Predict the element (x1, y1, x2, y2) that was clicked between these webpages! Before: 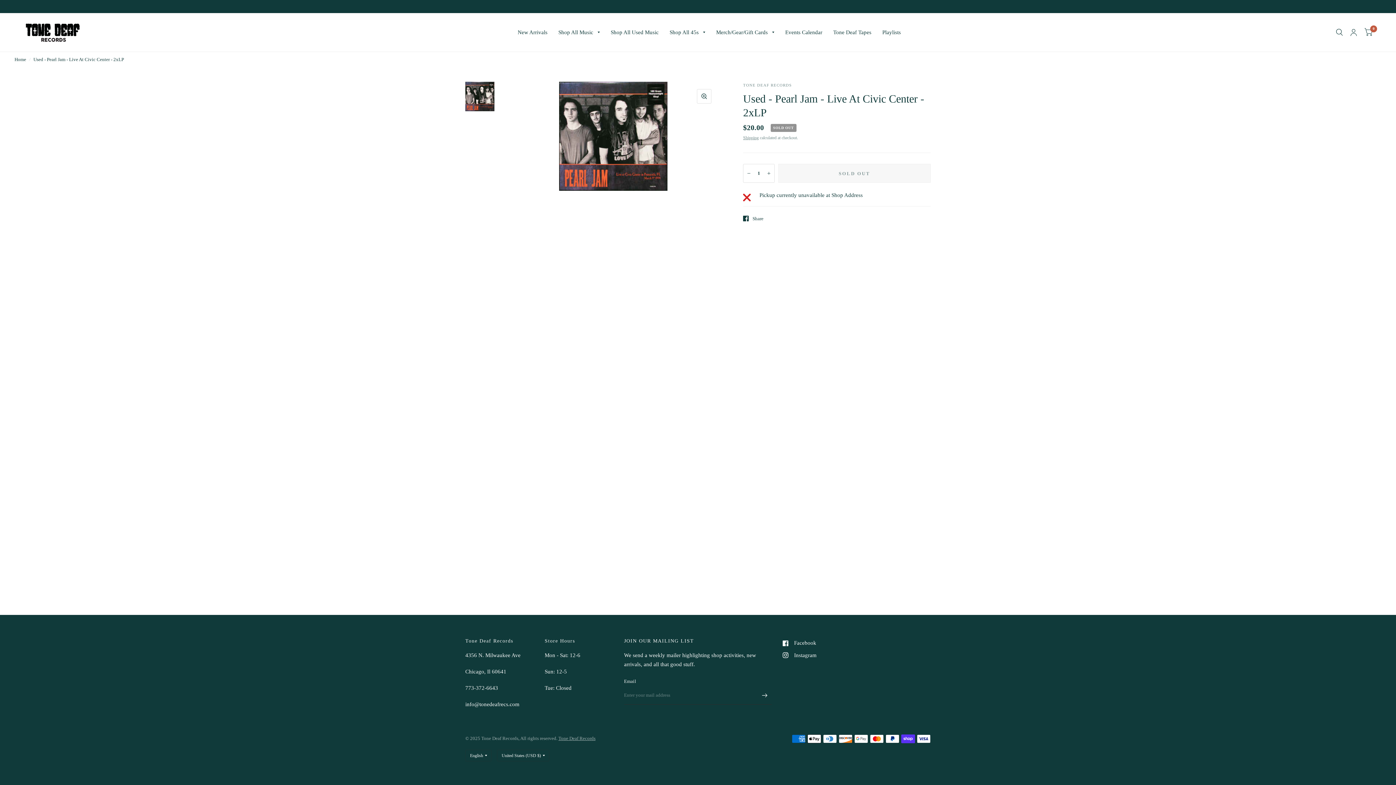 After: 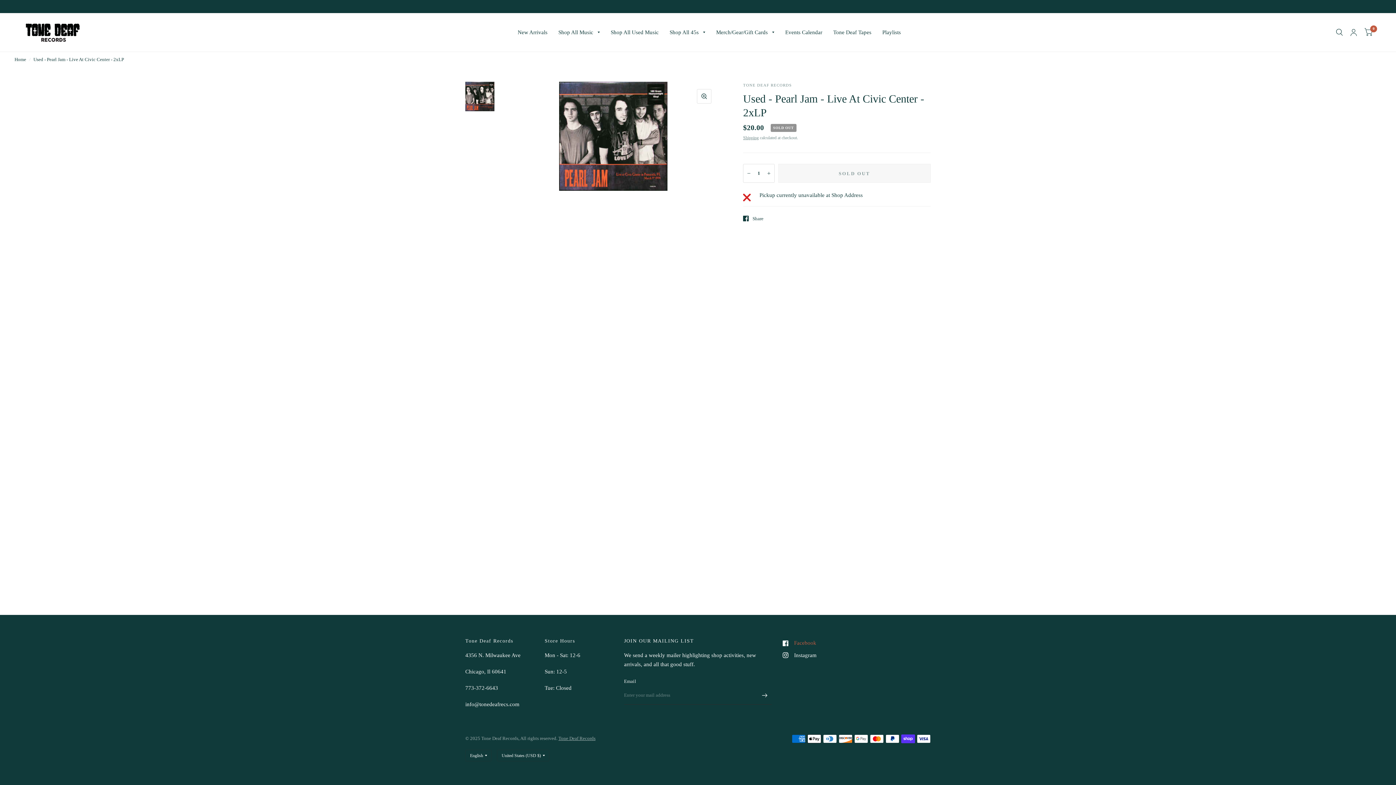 Action: label: Facebook bbox: (783, 638, 816, 648)